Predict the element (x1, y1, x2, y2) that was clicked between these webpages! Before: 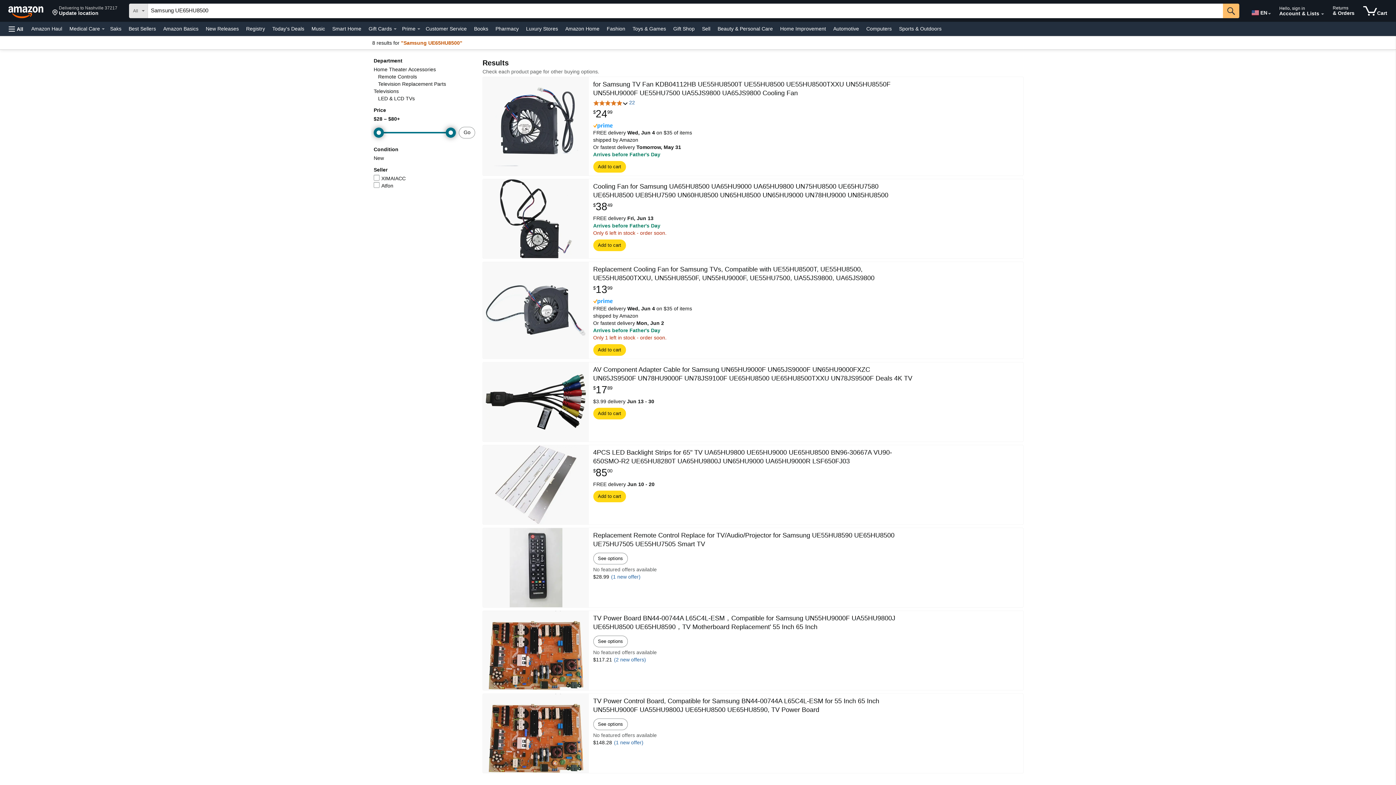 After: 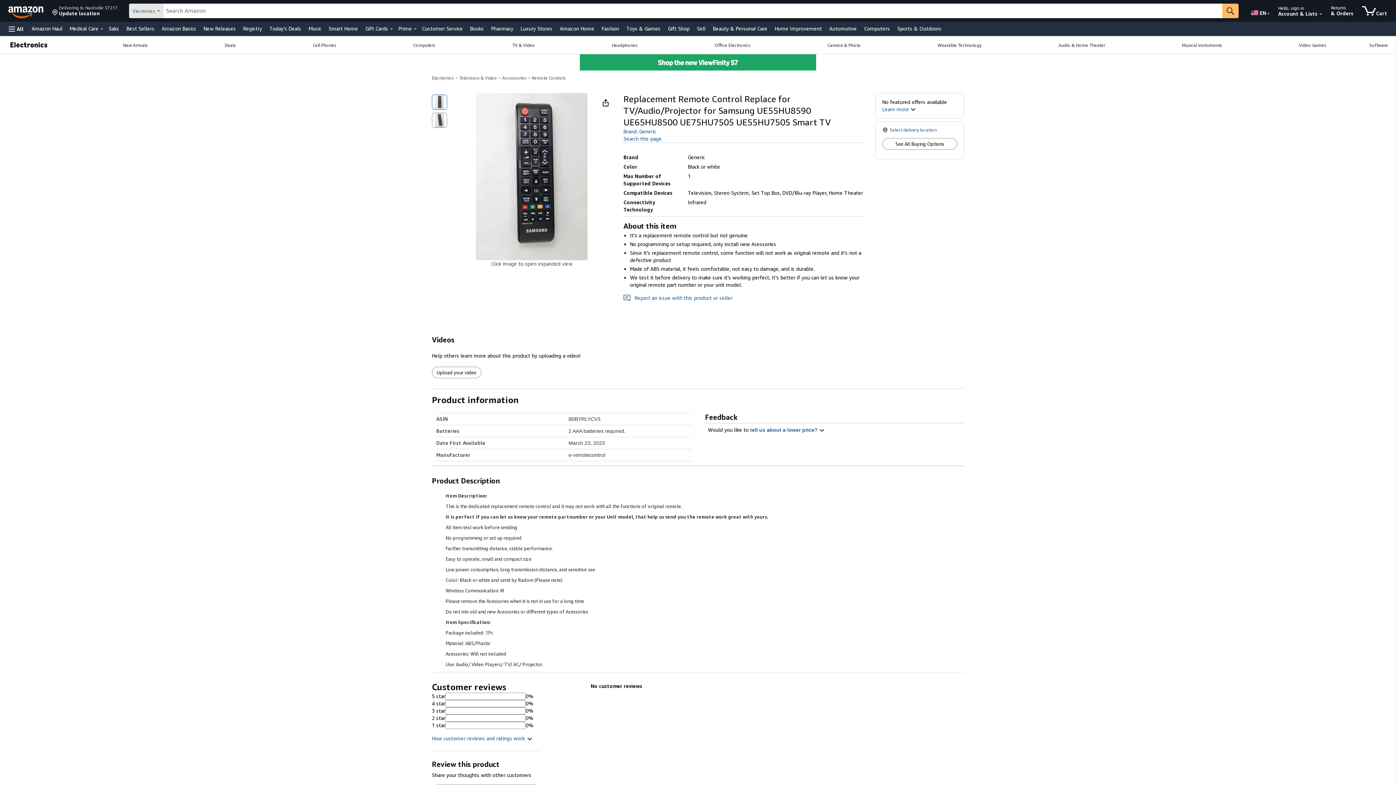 Action: label: Replacement Remote Control Replace for TV/Audio/Projector for Samsung UE55HU8590 UE65HU8500 UE75HU7505 UE55HU7505 Smart TV bbox: (593, 531, 912, 548)